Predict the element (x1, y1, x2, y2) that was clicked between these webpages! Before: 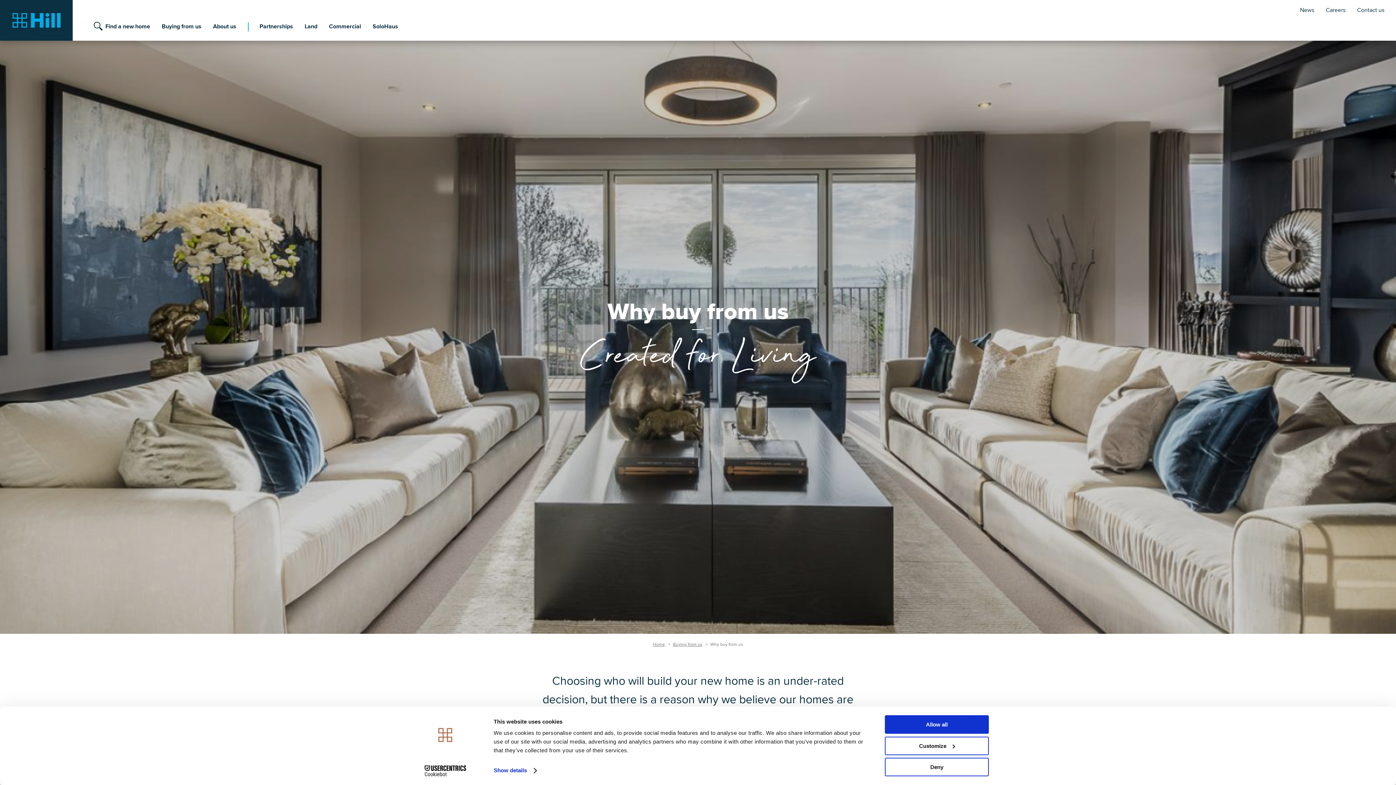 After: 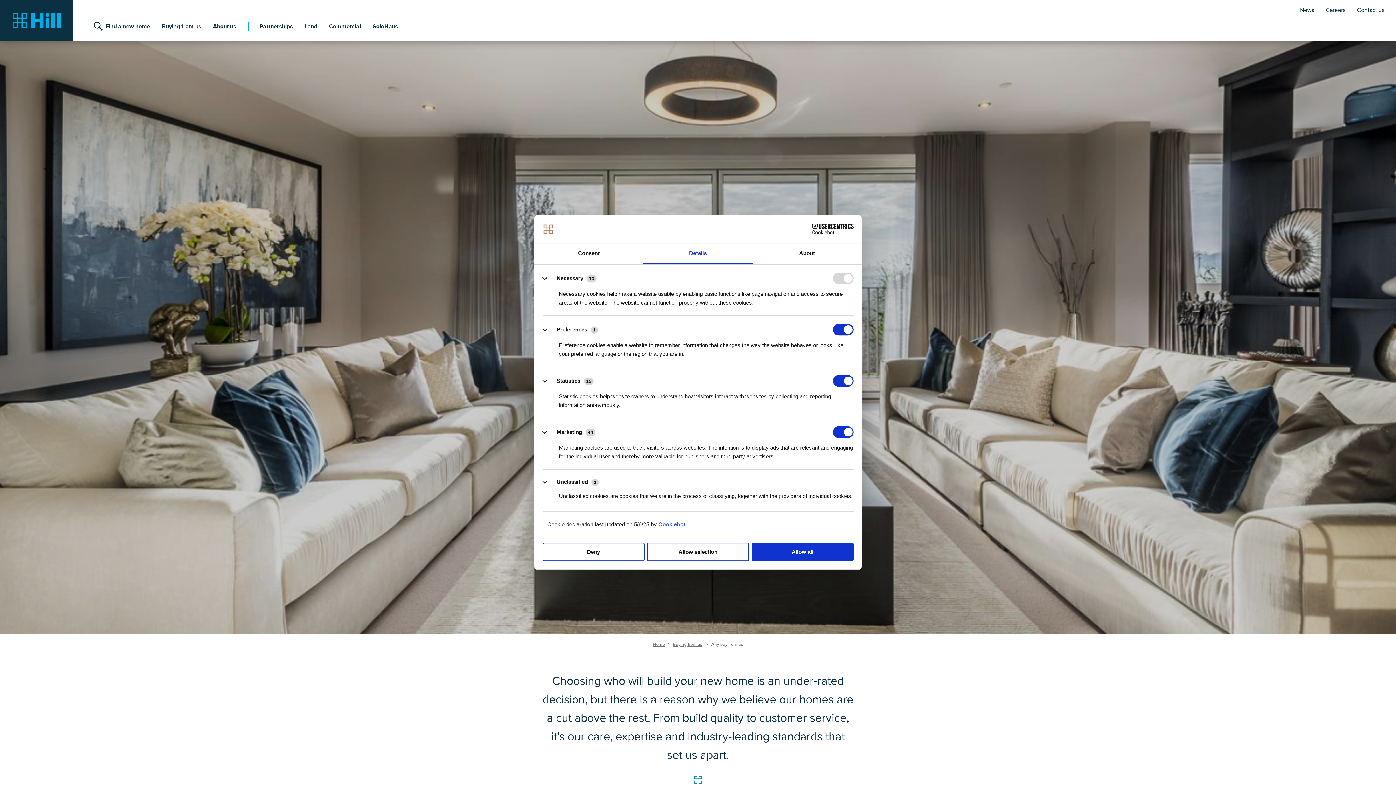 Action: bbox: (885, 736, 989, 755) label: Customize